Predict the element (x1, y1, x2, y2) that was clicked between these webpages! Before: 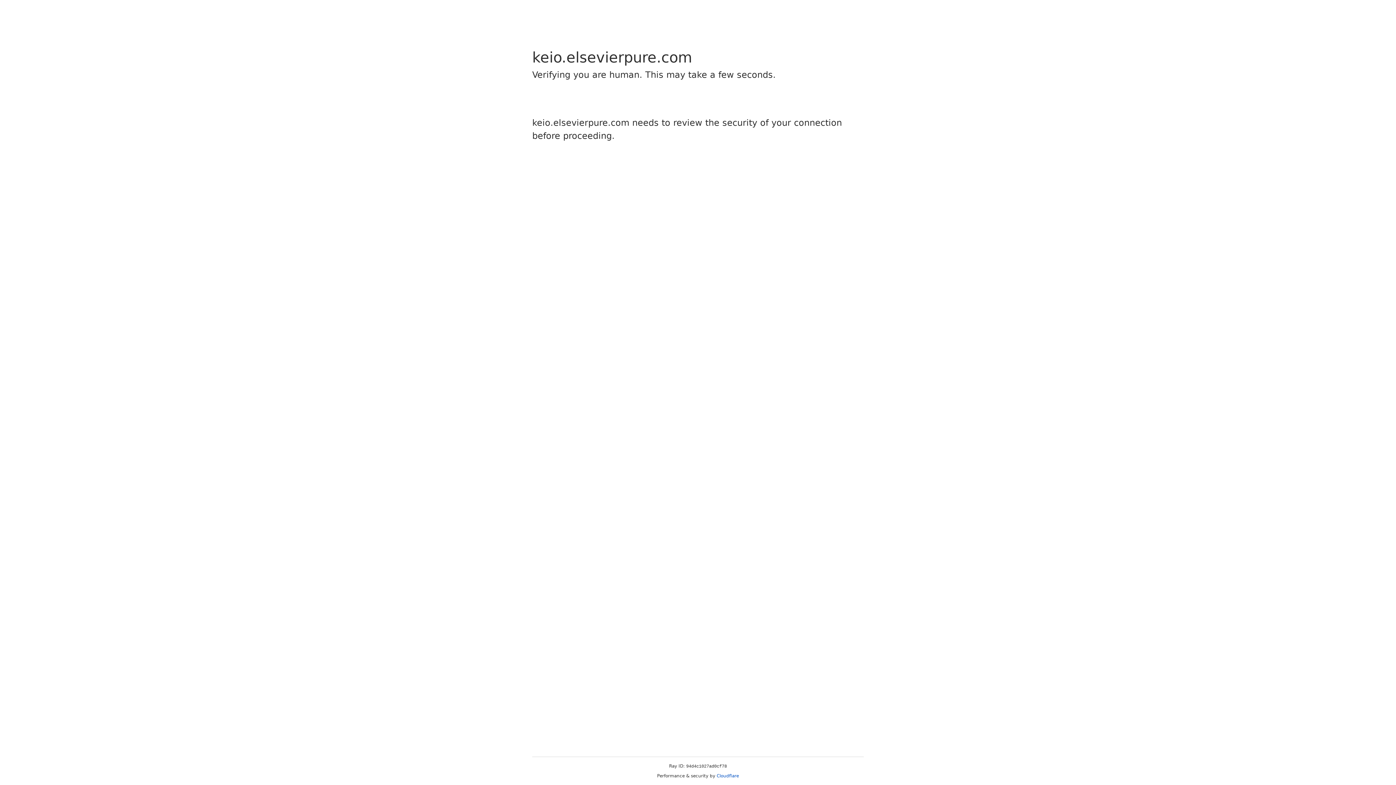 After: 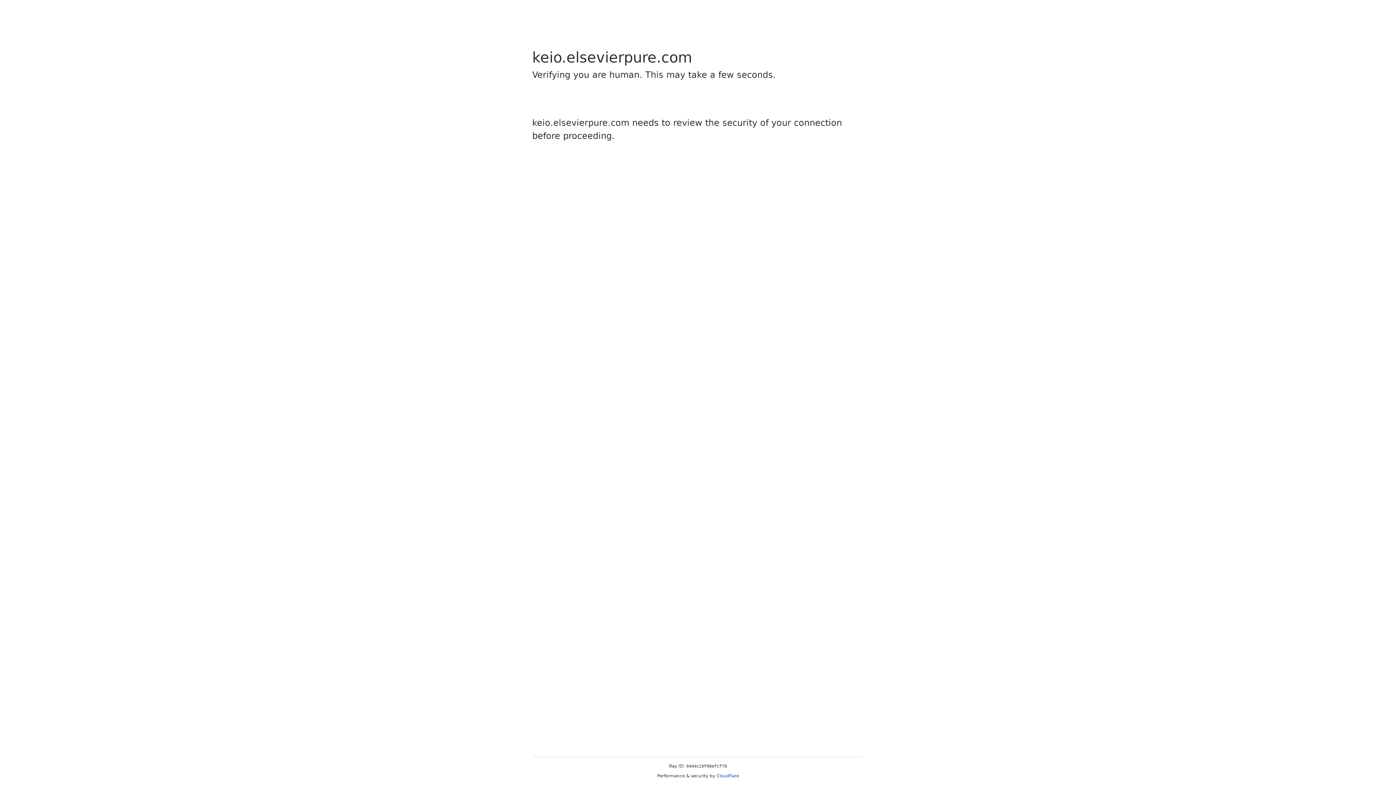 Action: label: Cloudflare bbox: (716, 773, 739, 778)